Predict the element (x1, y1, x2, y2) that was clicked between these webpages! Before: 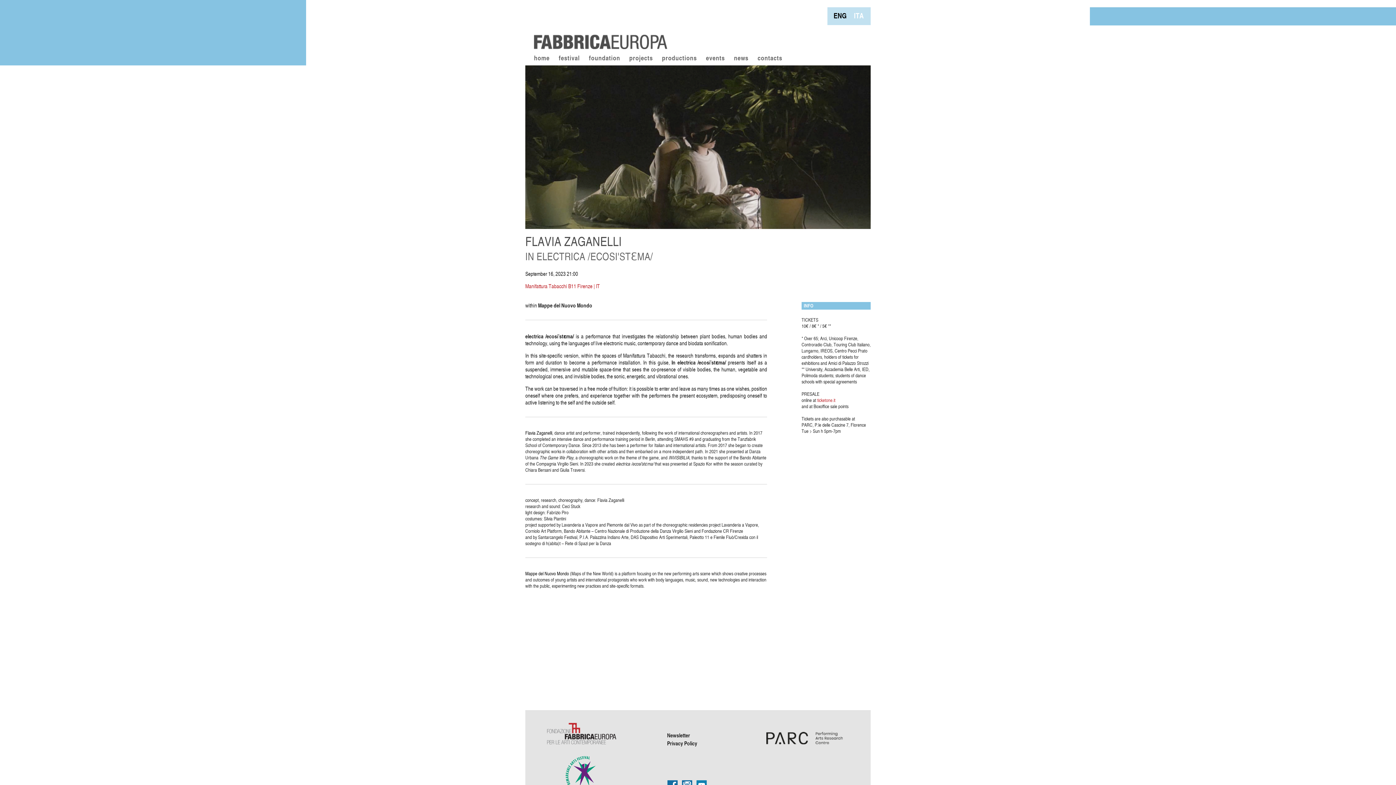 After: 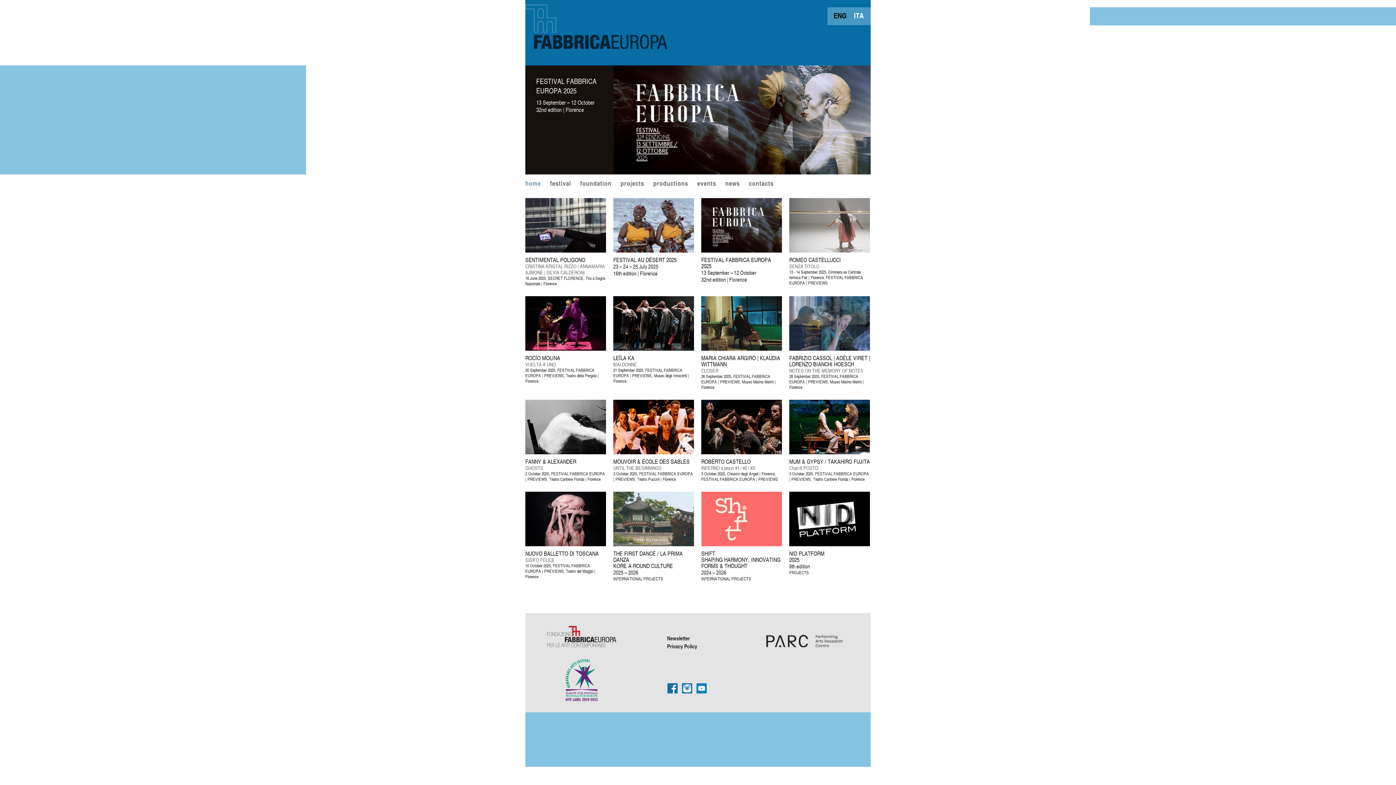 Action: bbox: (534, 54, 558, 63) label: home